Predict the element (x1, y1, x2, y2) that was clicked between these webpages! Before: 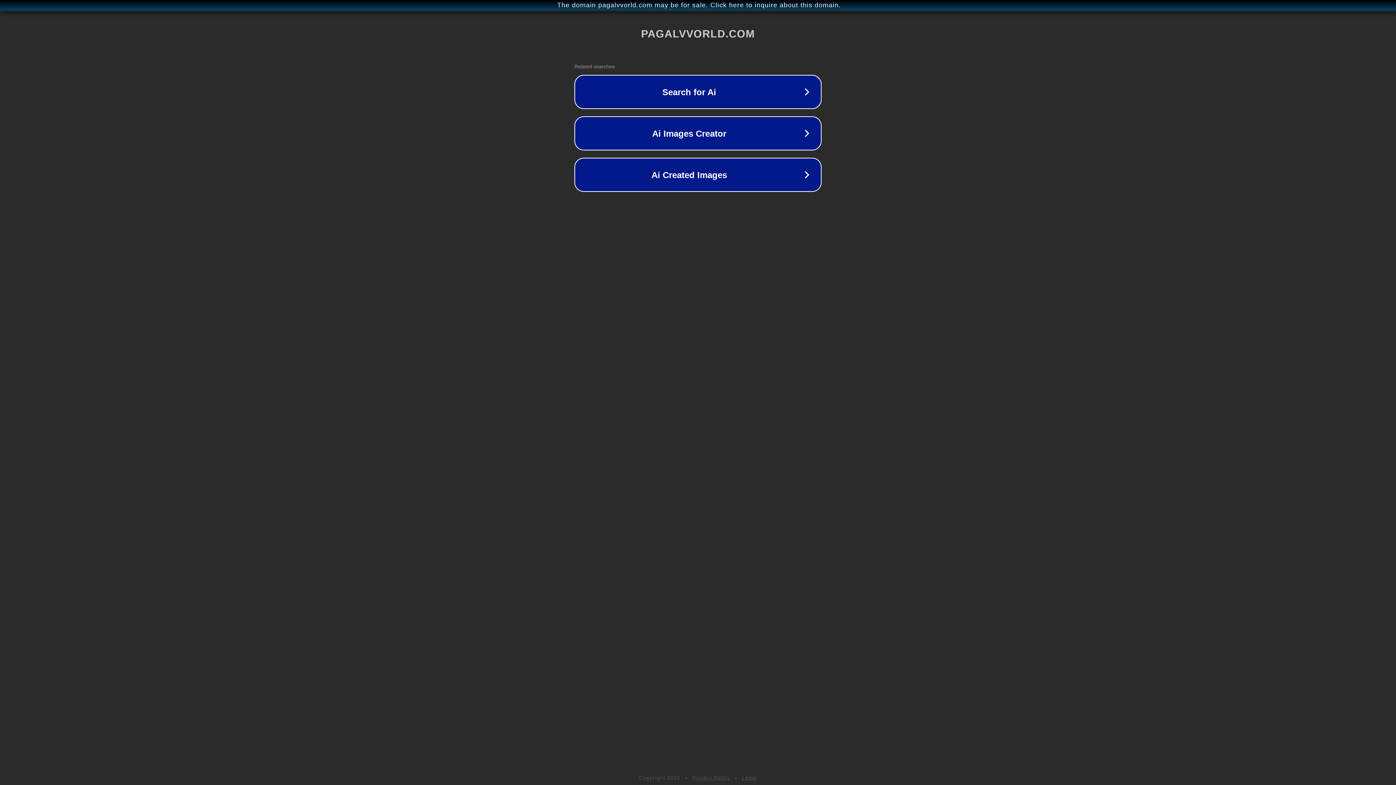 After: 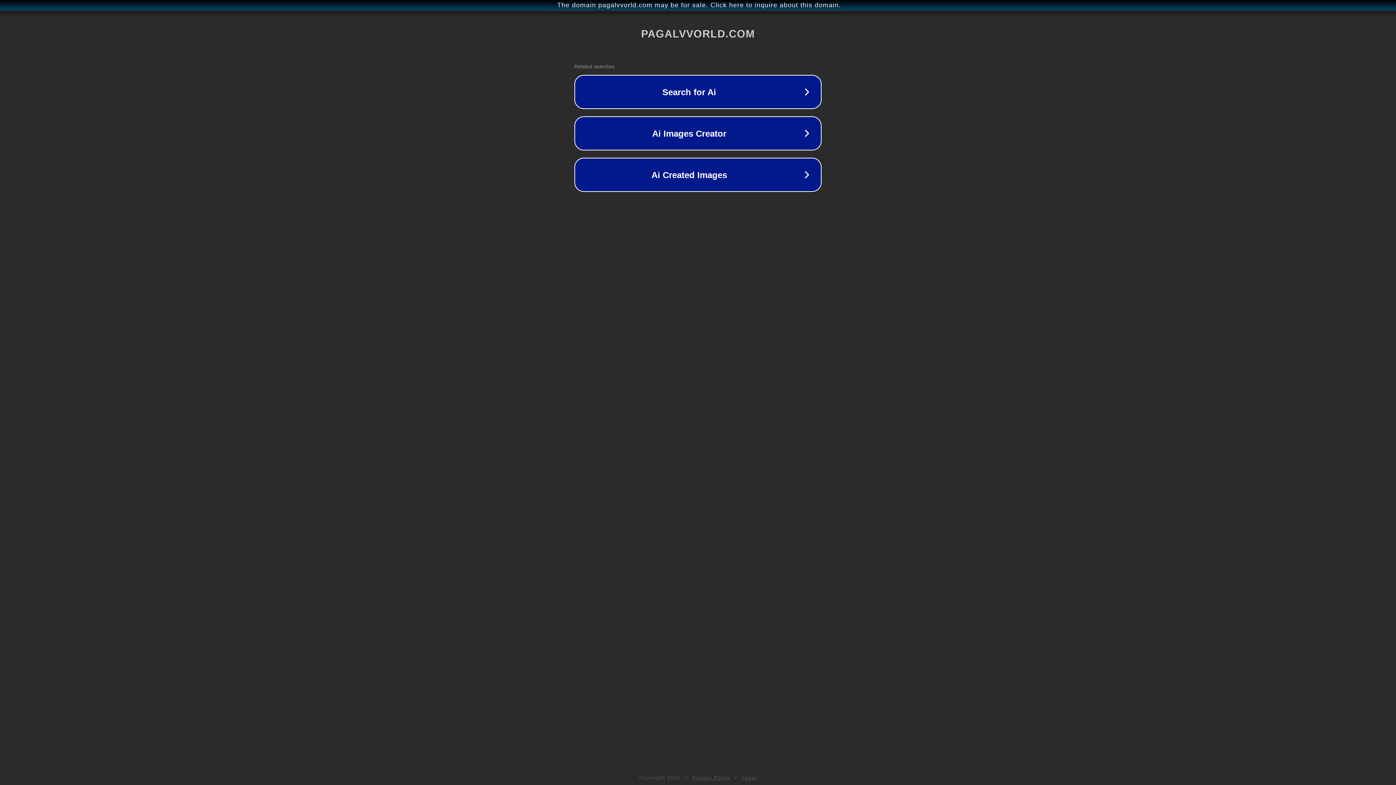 Action: bbox: (692, 775, 730, 781) label: Privacy Policy